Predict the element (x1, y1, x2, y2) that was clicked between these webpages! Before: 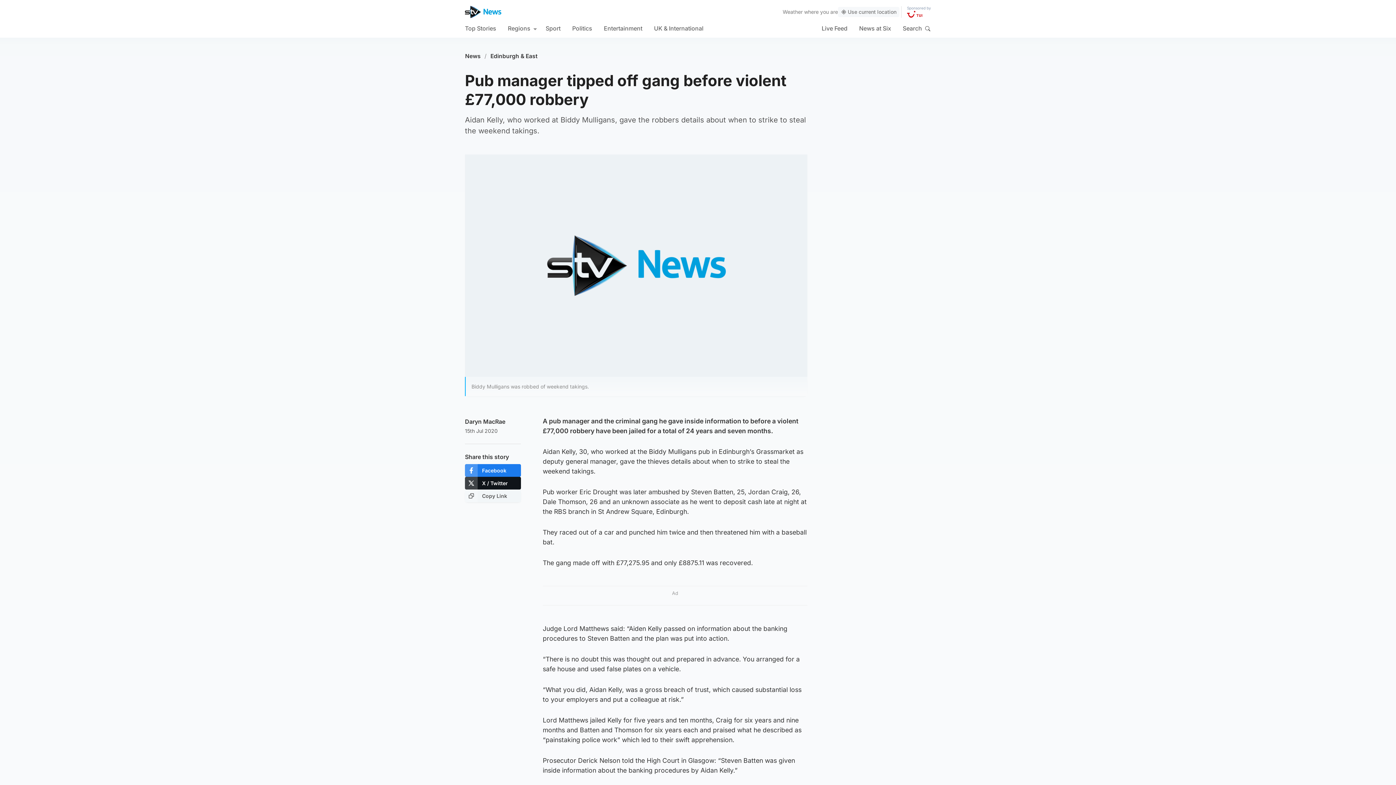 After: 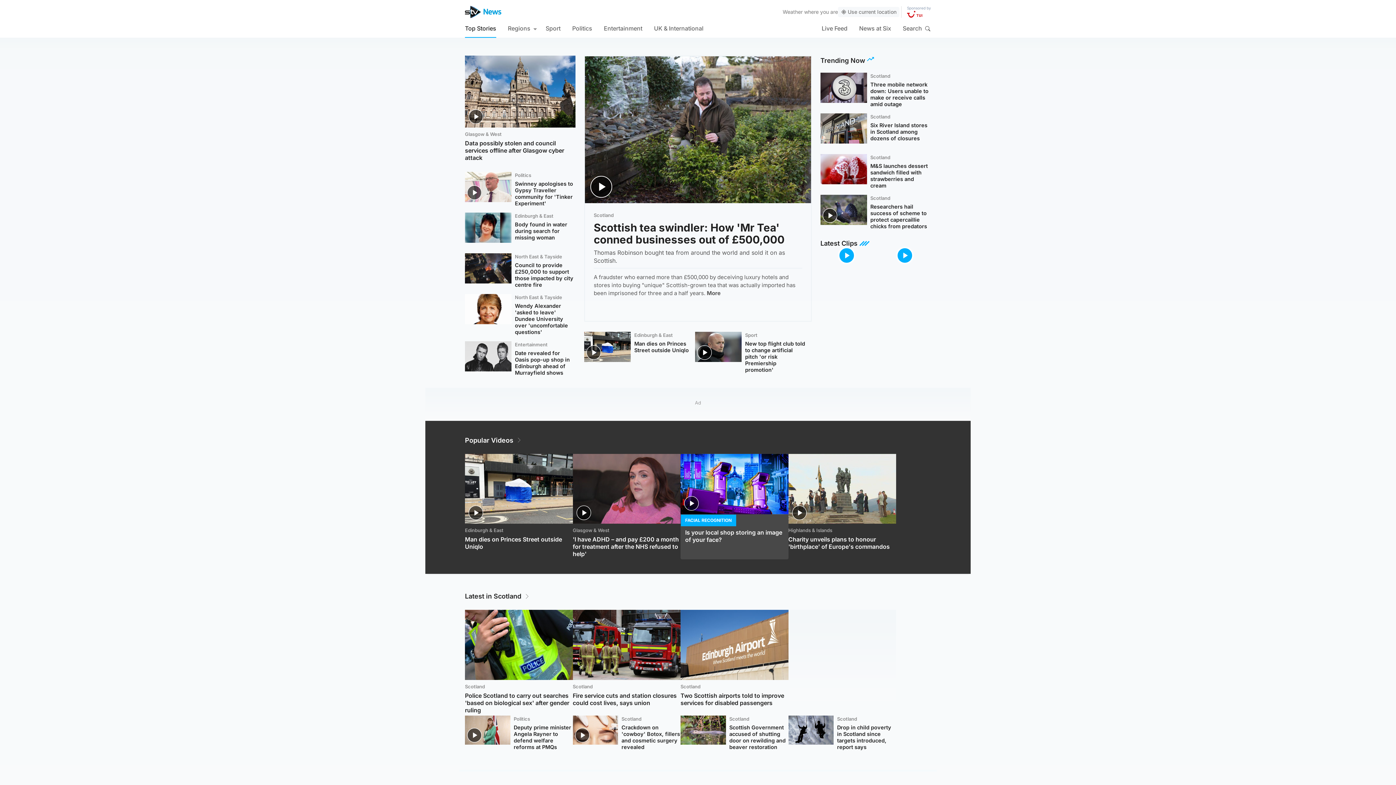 Action: bbox: (465, 18, 496, 37) label: Top Stories